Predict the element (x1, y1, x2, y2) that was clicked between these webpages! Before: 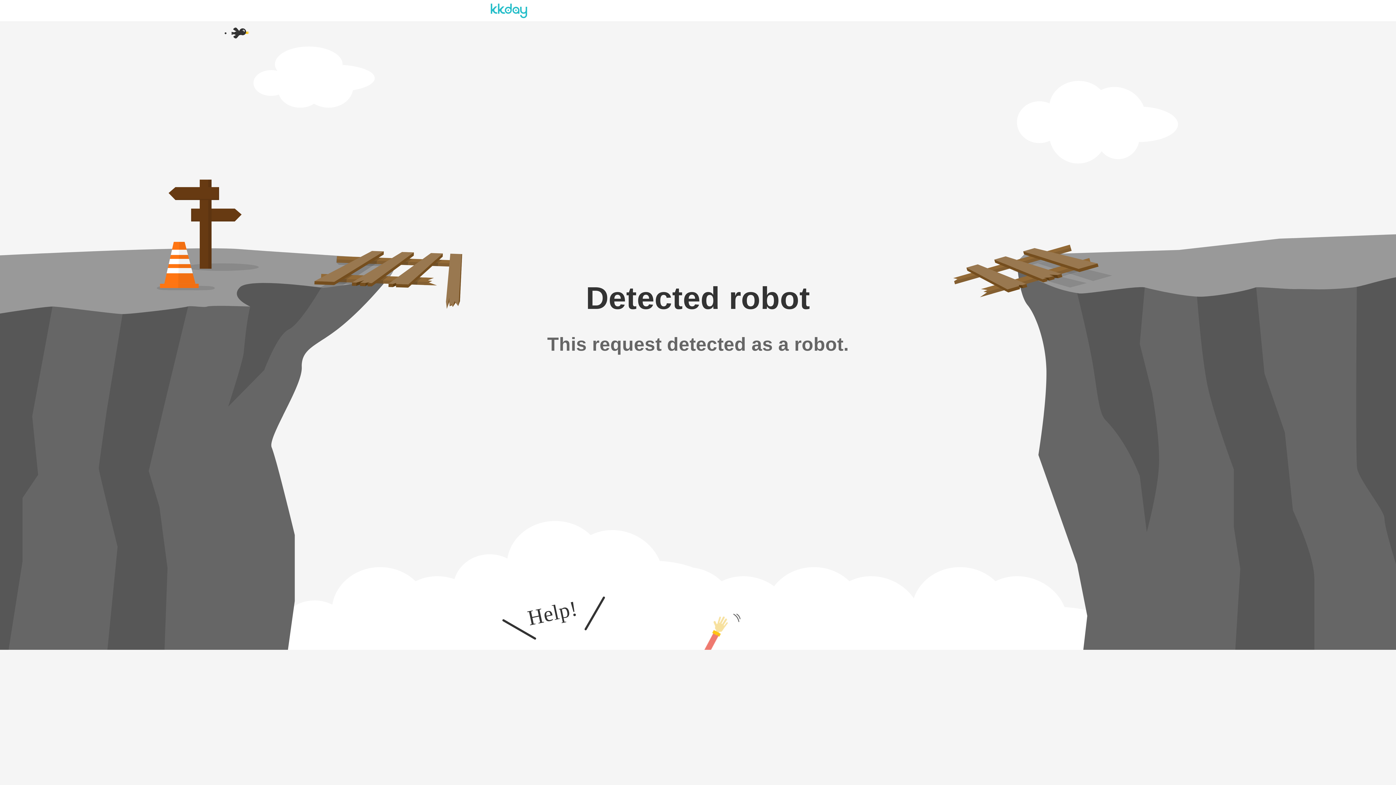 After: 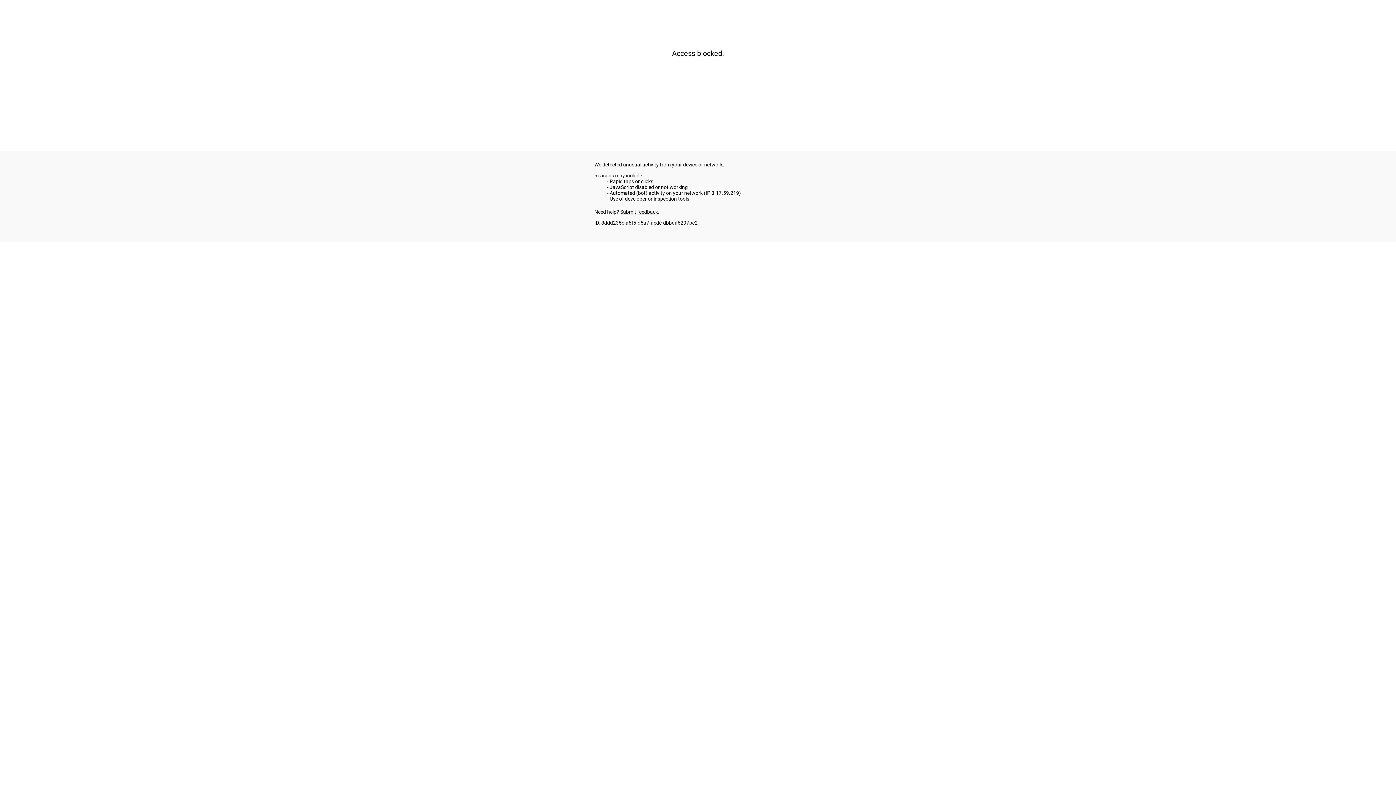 Action: bbox: (490, 7, 527, 13)